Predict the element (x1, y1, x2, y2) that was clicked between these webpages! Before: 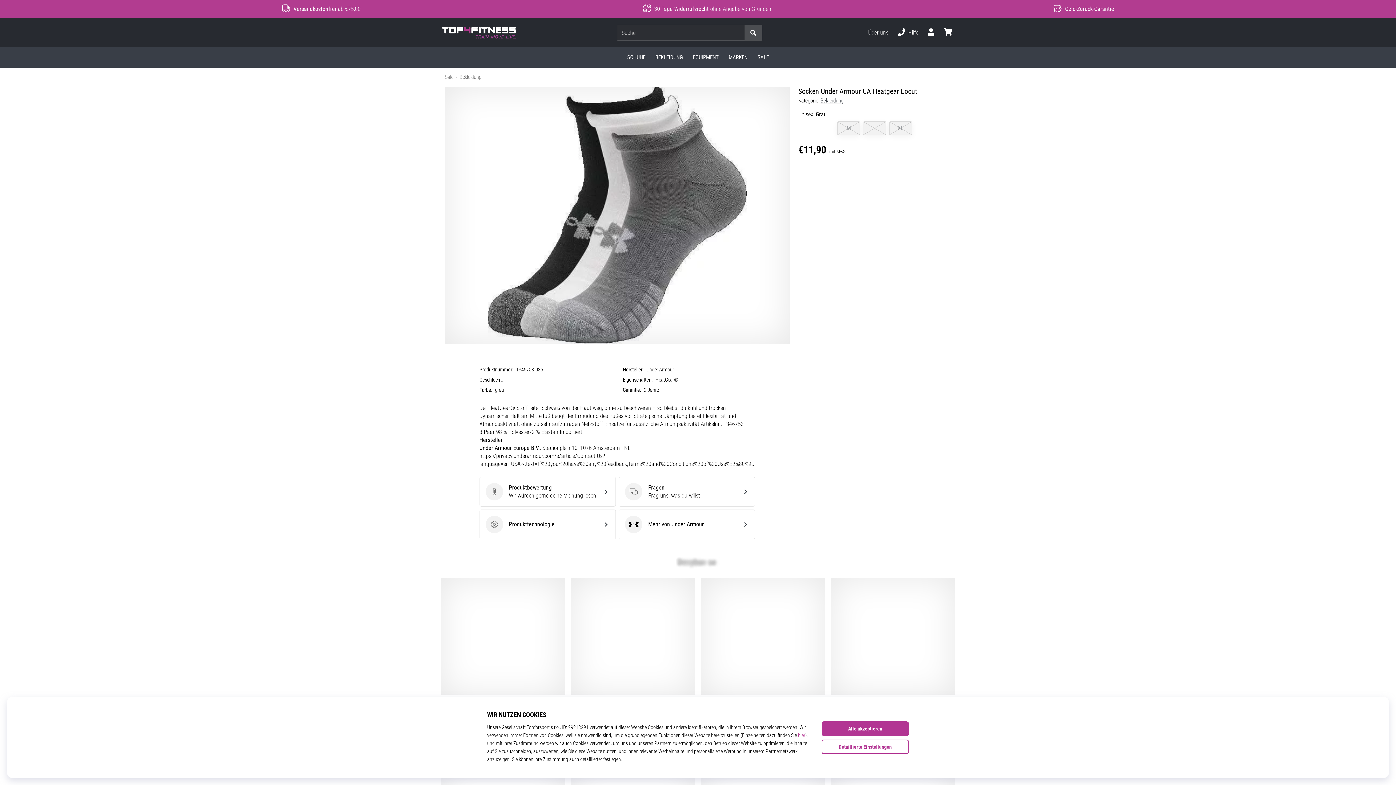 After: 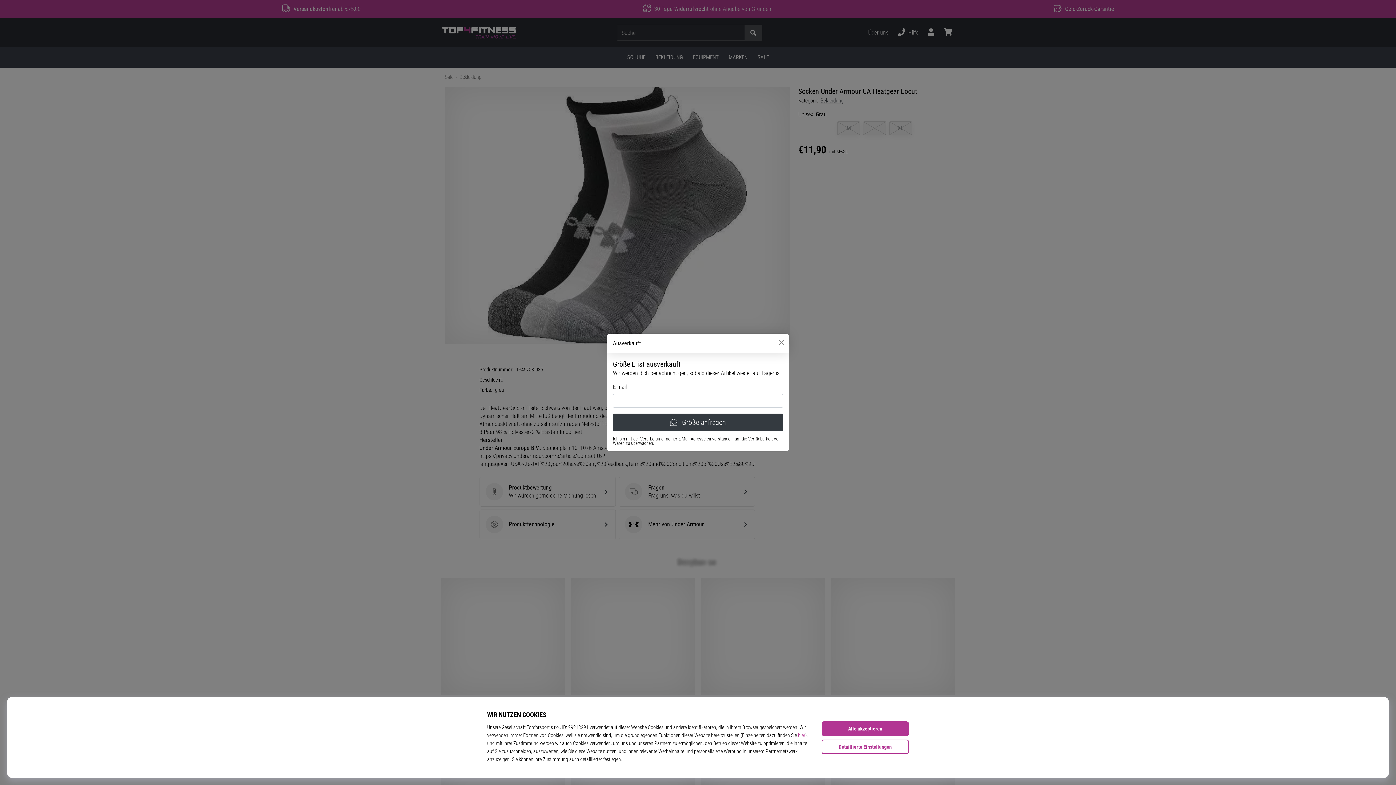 Action: label: L bbox: (863, 121, 886, 135)